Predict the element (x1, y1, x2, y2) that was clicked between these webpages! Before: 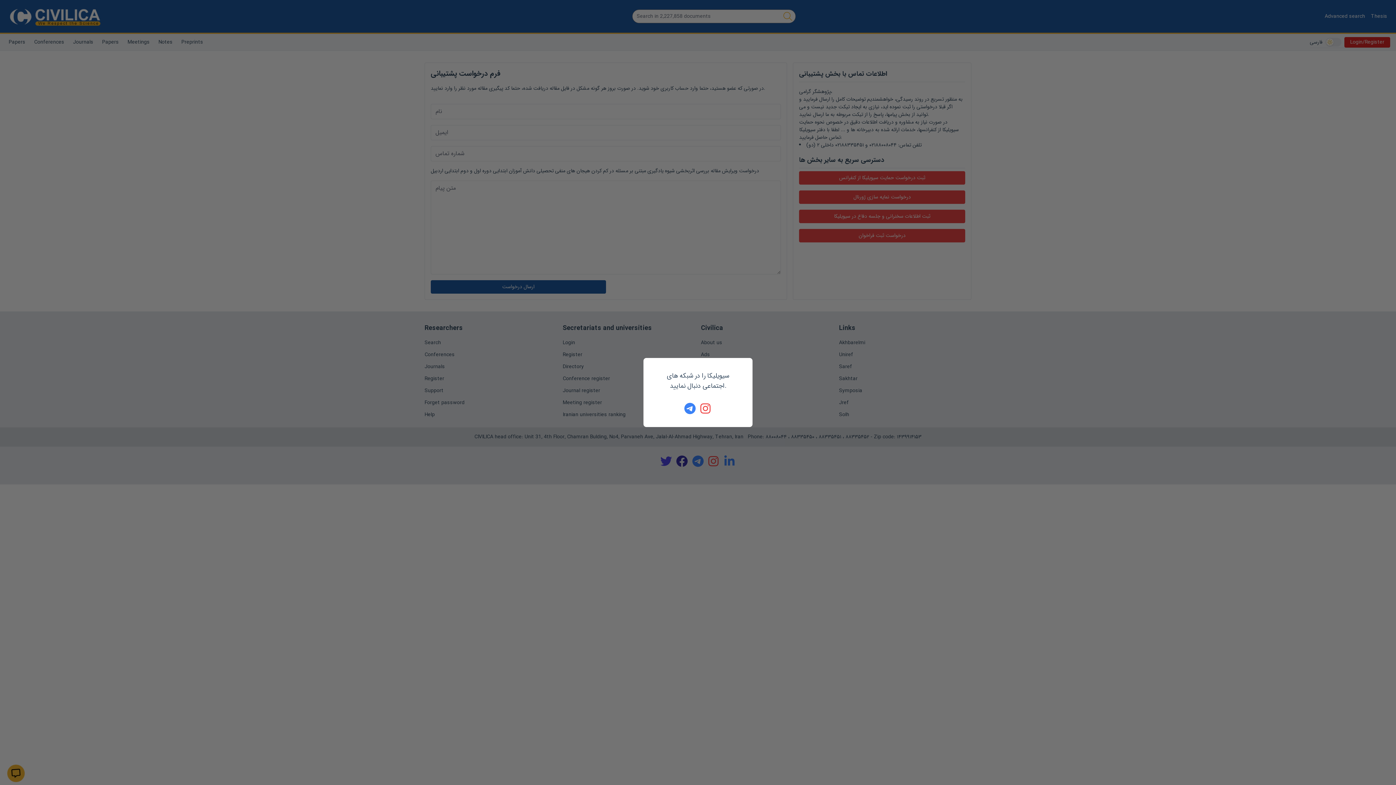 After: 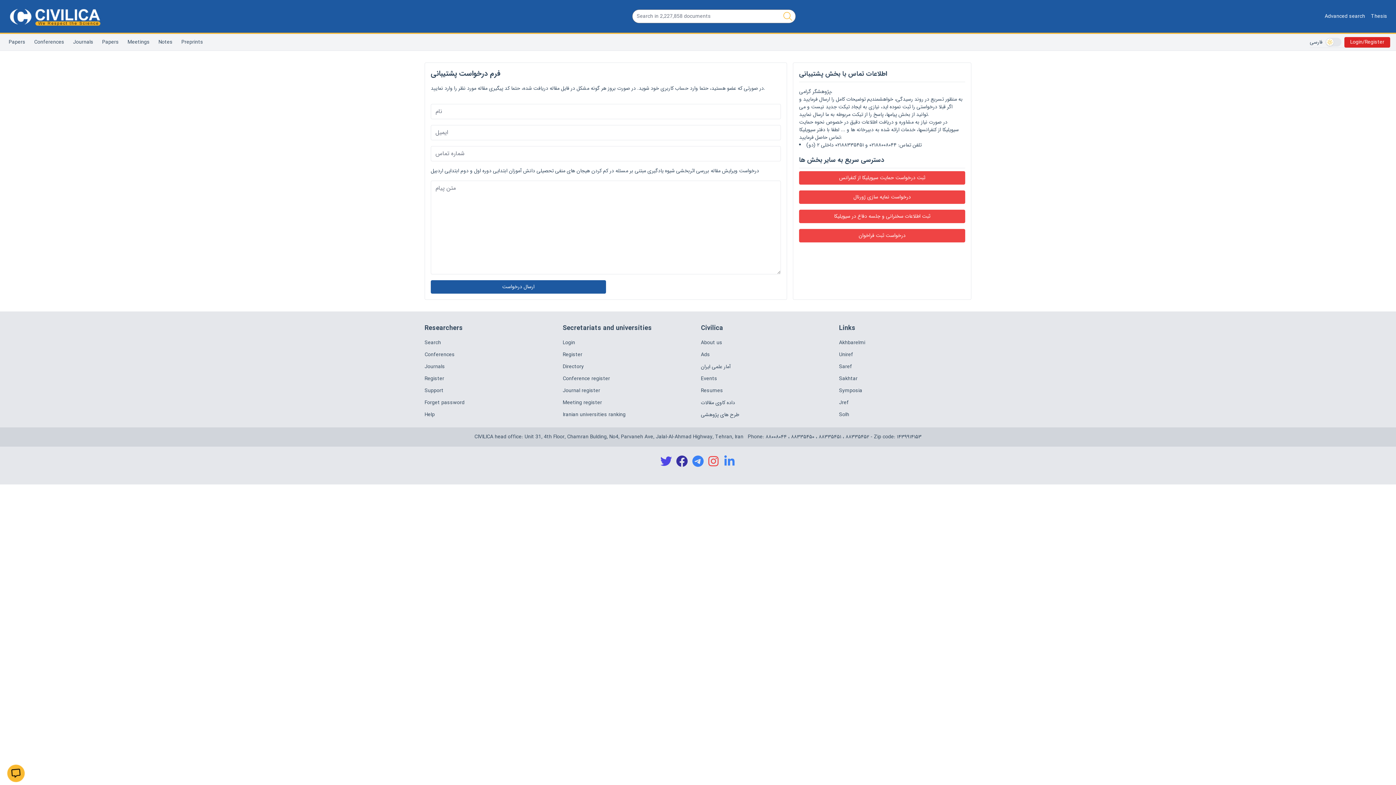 Action: bbox: (684, 402, 696, 414)